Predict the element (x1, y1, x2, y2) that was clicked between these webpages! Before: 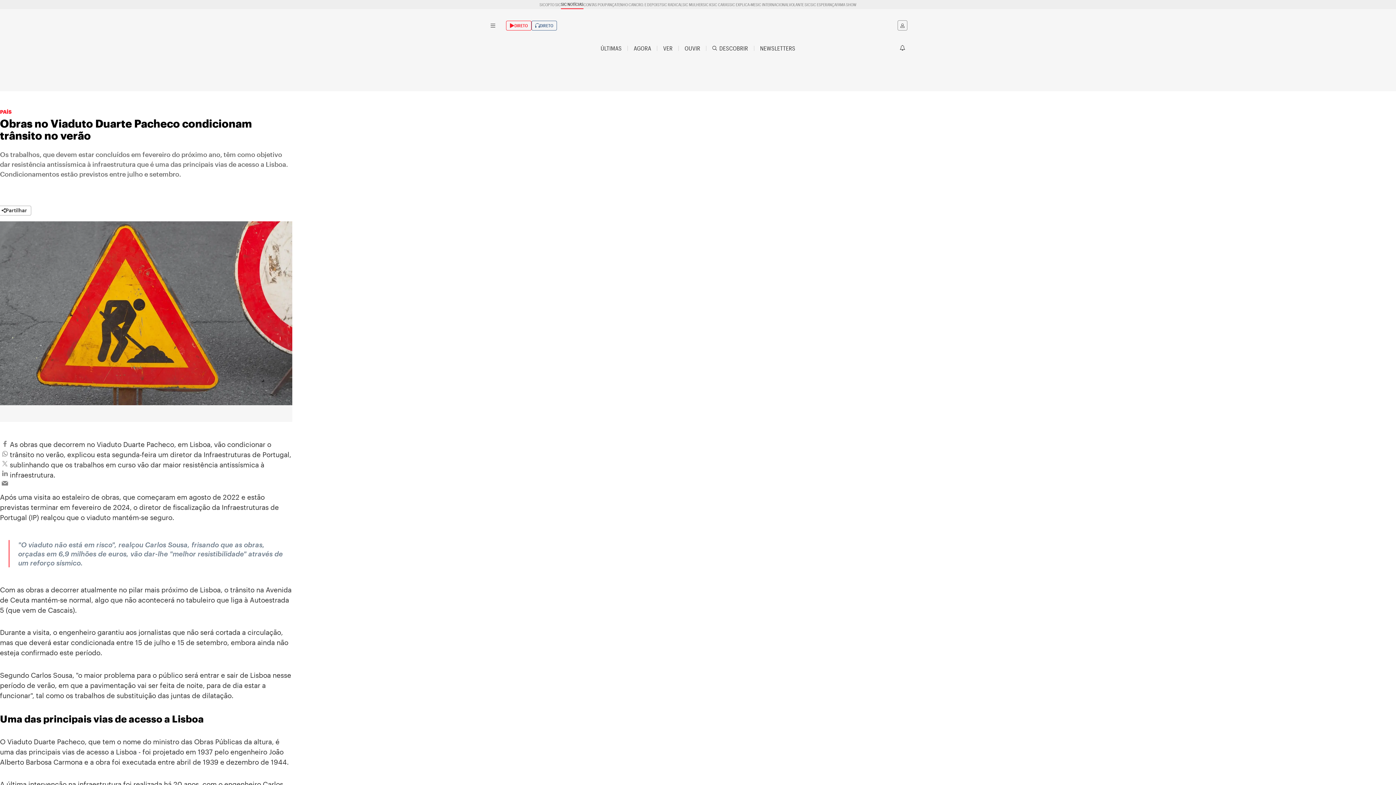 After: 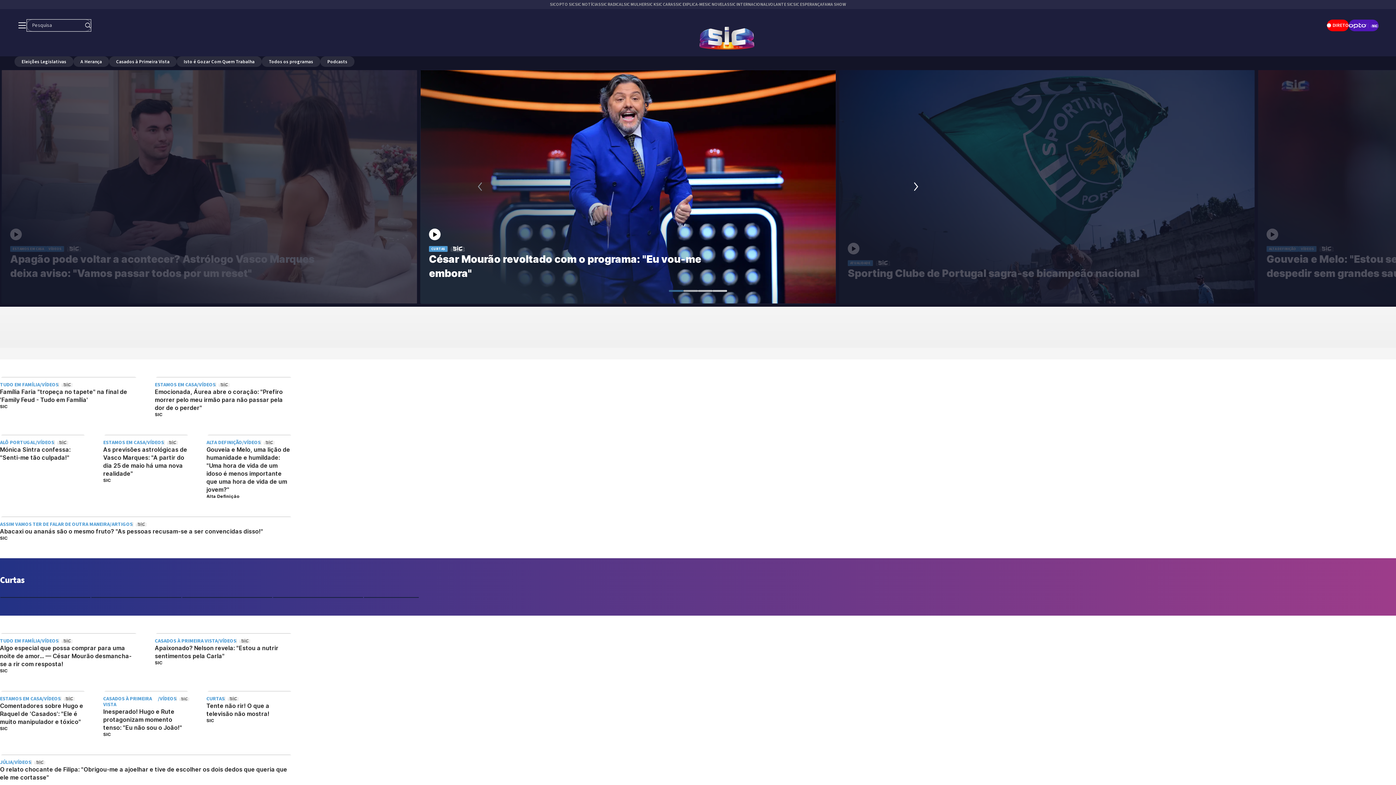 Action: label: SIC CARAS bbox: (711, 0, 729, 8)